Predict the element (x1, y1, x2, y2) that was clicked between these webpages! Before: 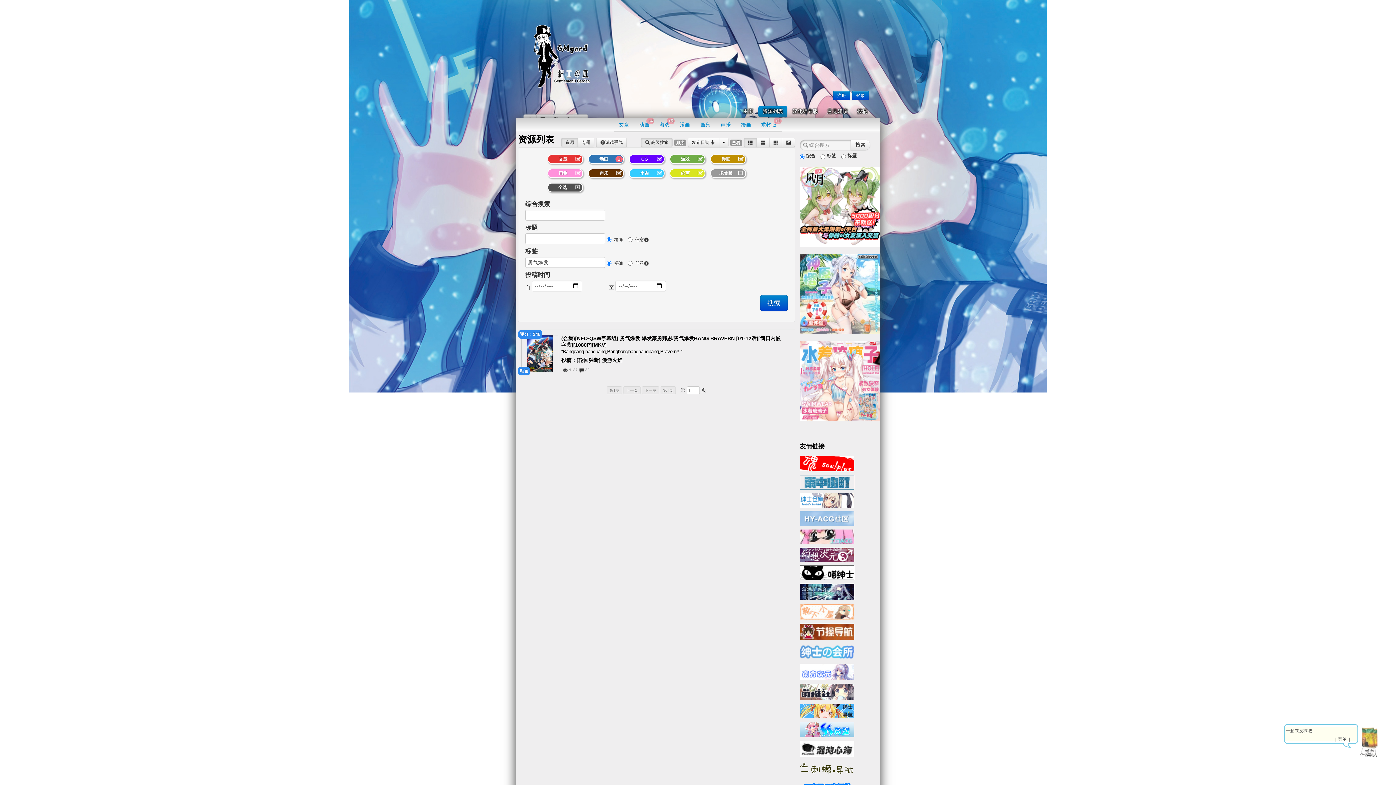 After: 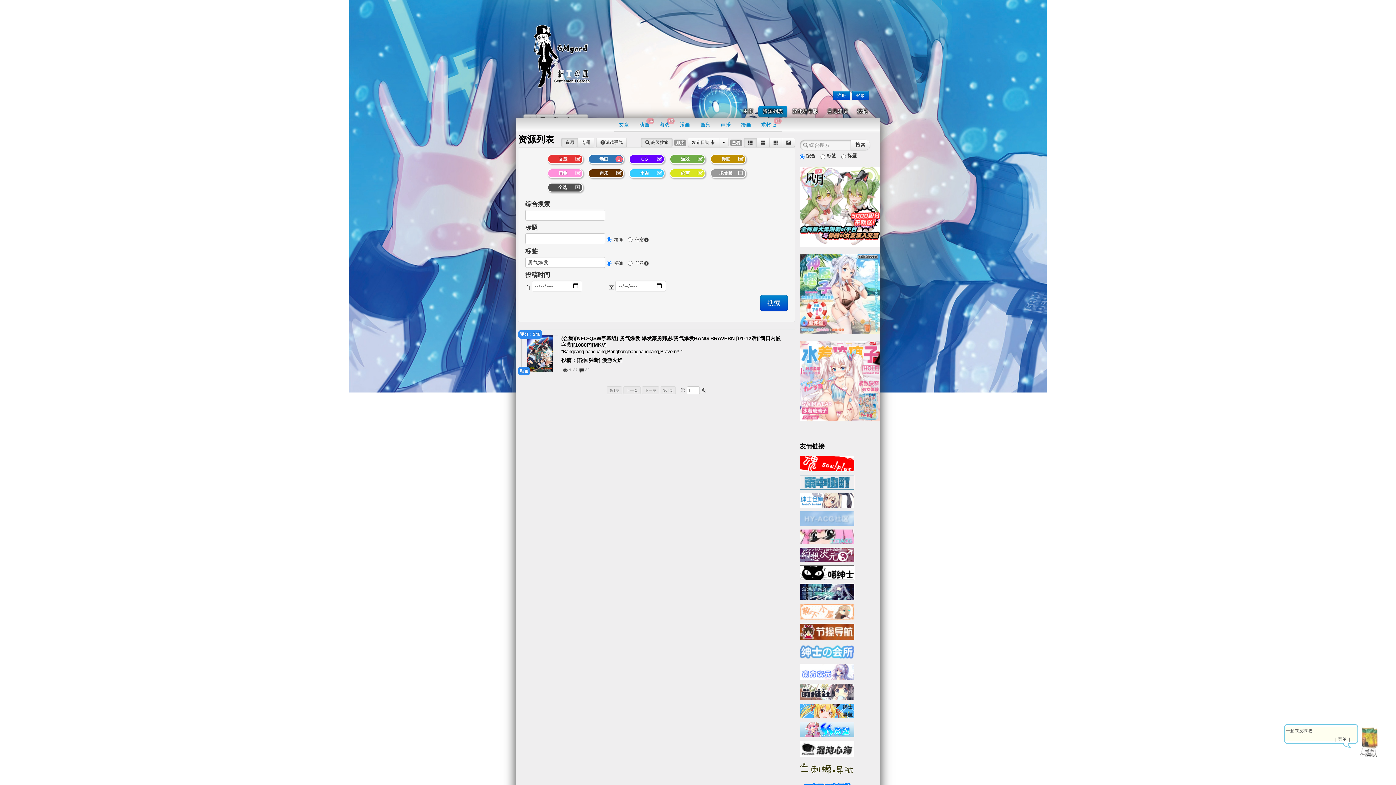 Action: bbox: (800, 533, 854, 539)